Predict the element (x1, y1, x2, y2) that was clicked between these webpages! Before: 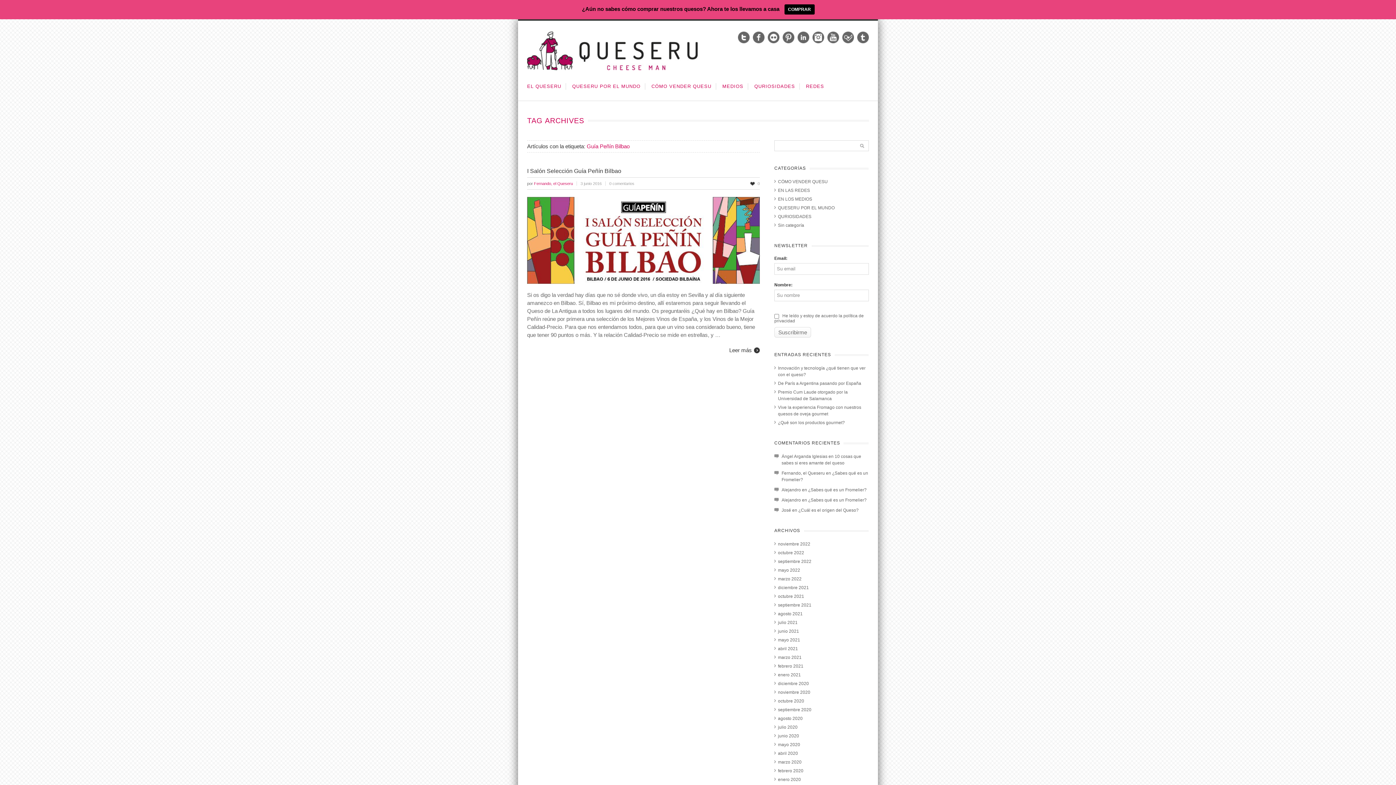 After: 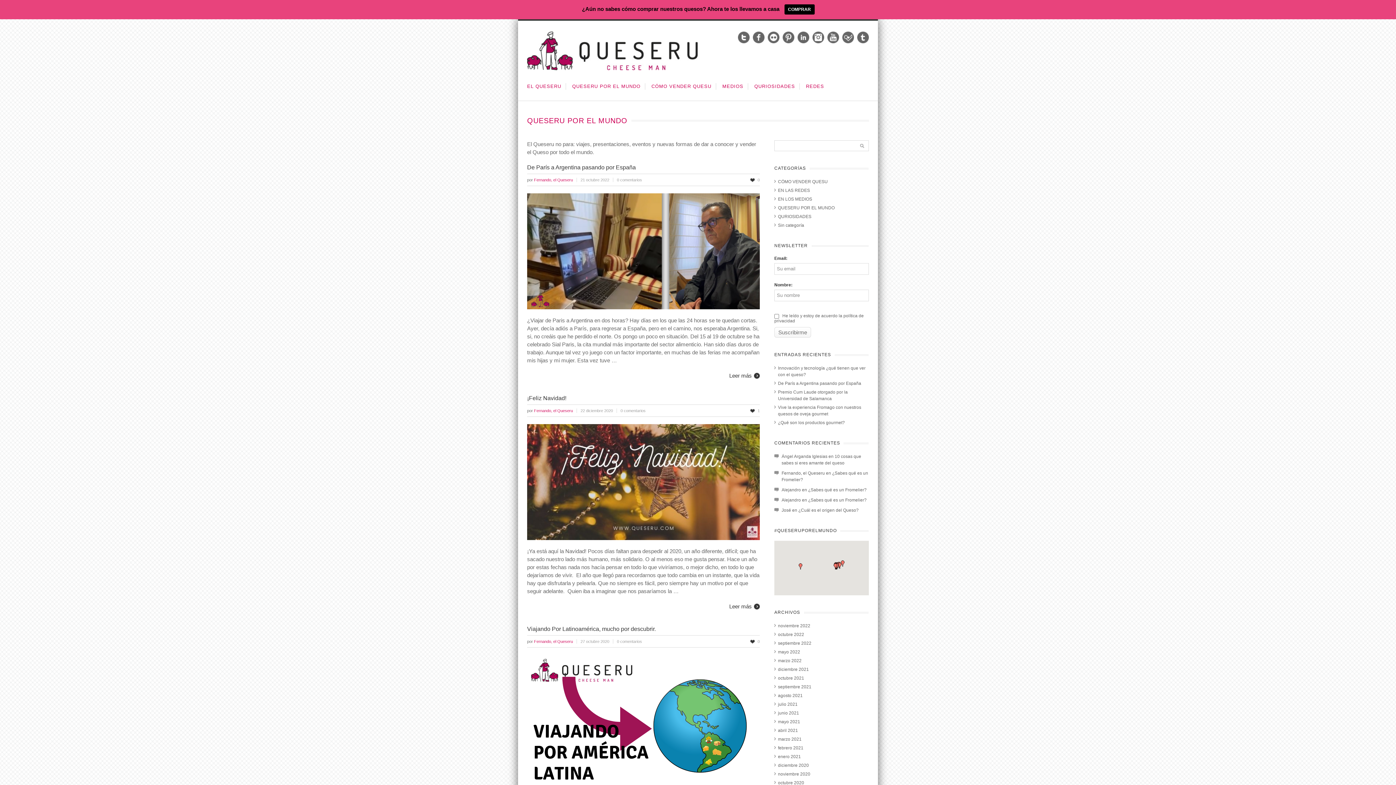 Action: label: QUESERU POR EL MUNDO bbox: (778, 205, 834, 210)